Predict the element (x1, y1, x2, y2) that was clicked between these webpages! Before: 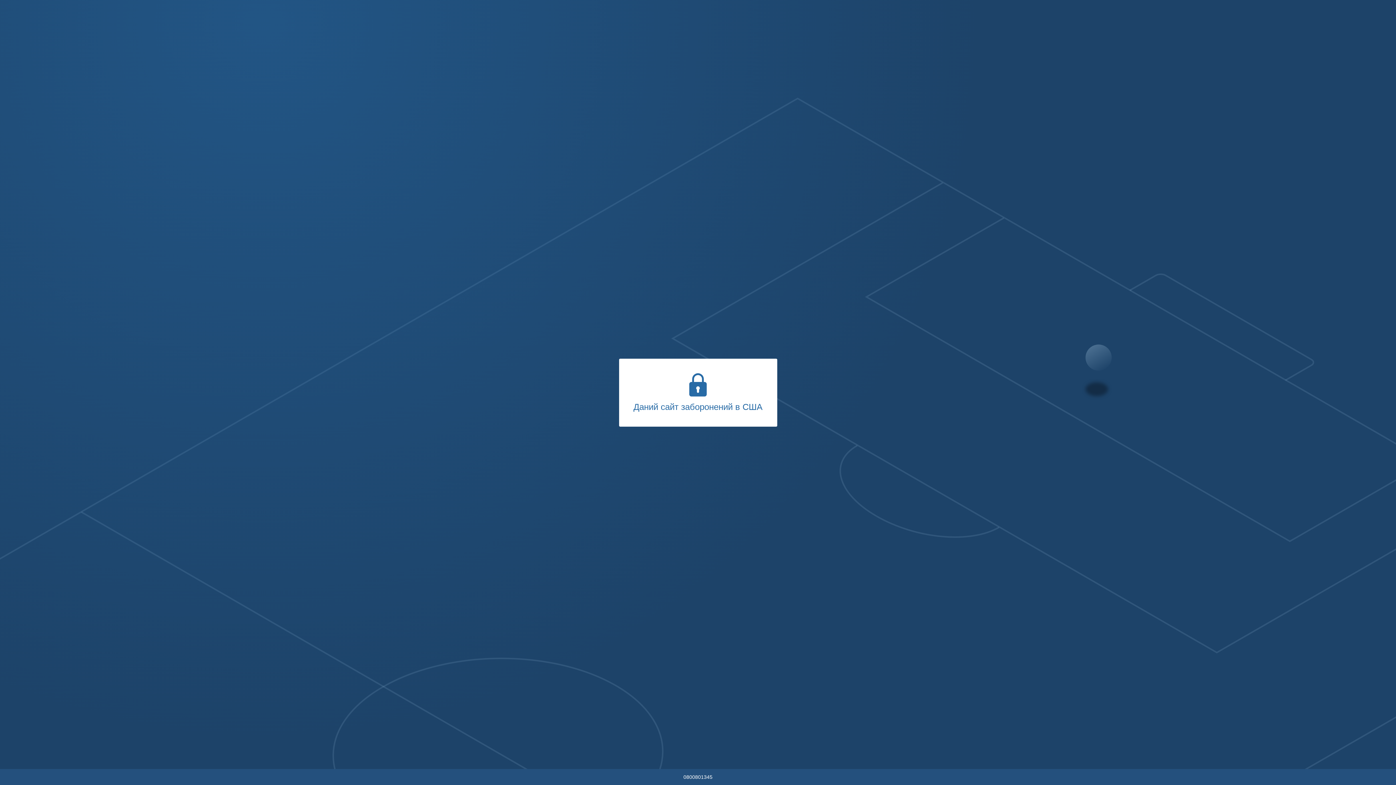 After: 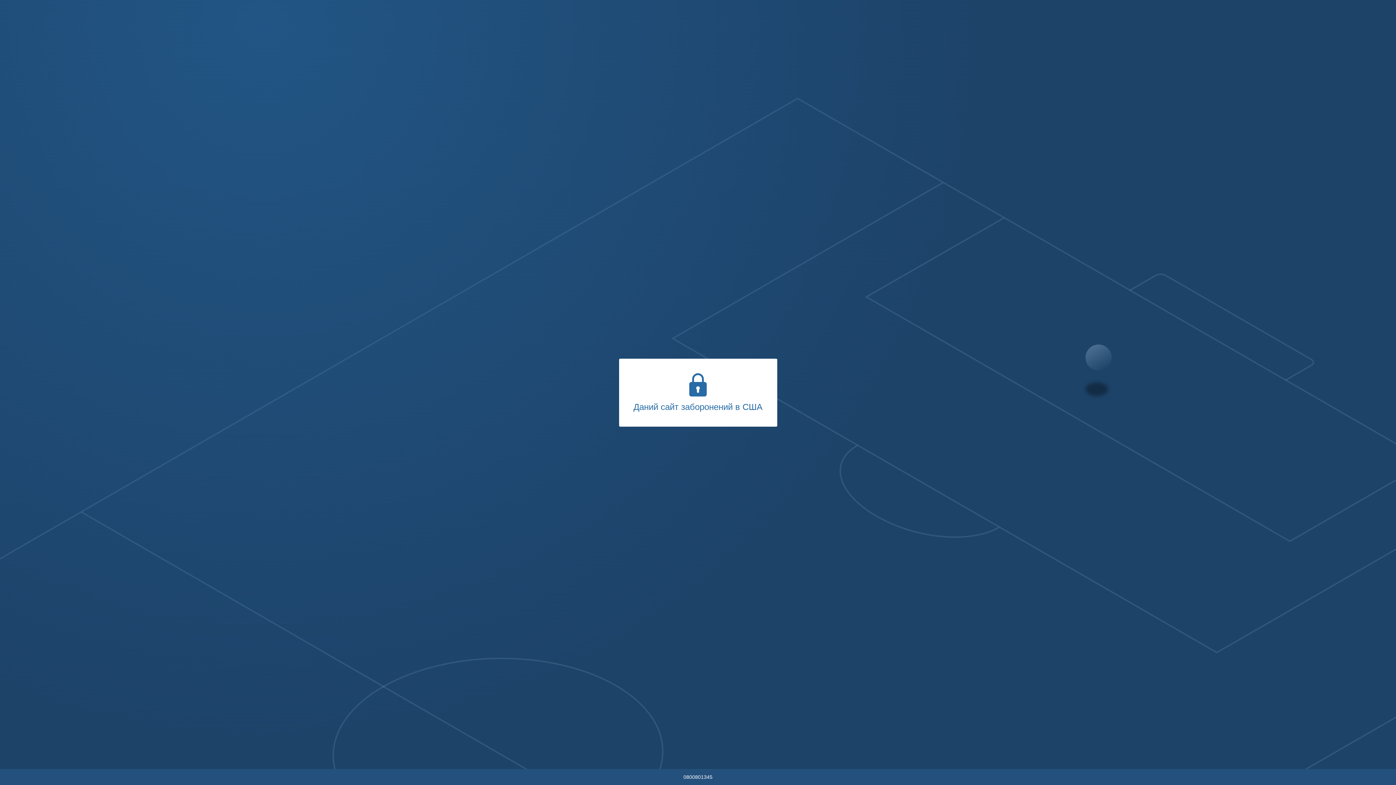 Action: bbox: (683, 774, 712, 780) label: 0800801345